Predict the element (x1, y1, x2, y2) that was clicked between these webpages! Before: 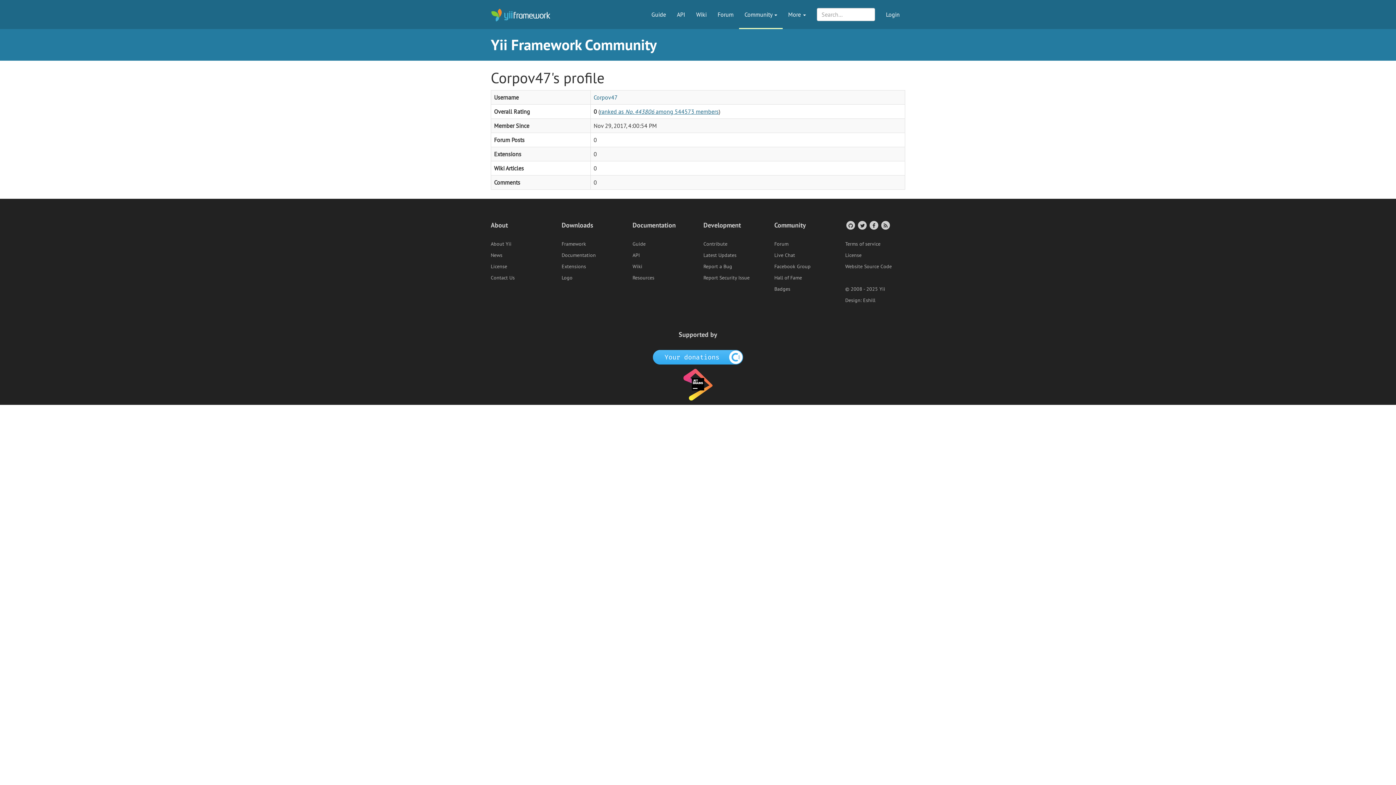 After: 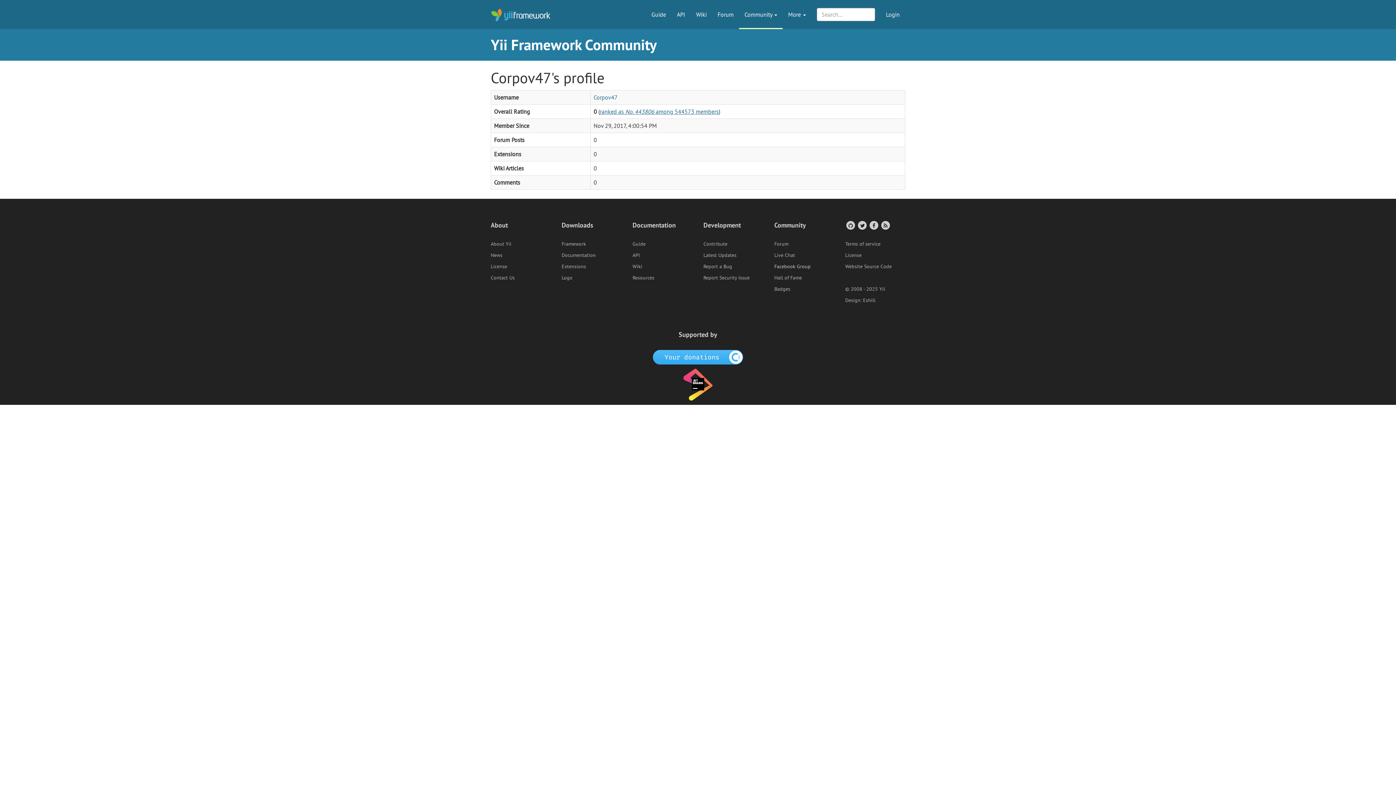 Action: label: Facebook Group bbox: (774, 263, 810, 269)